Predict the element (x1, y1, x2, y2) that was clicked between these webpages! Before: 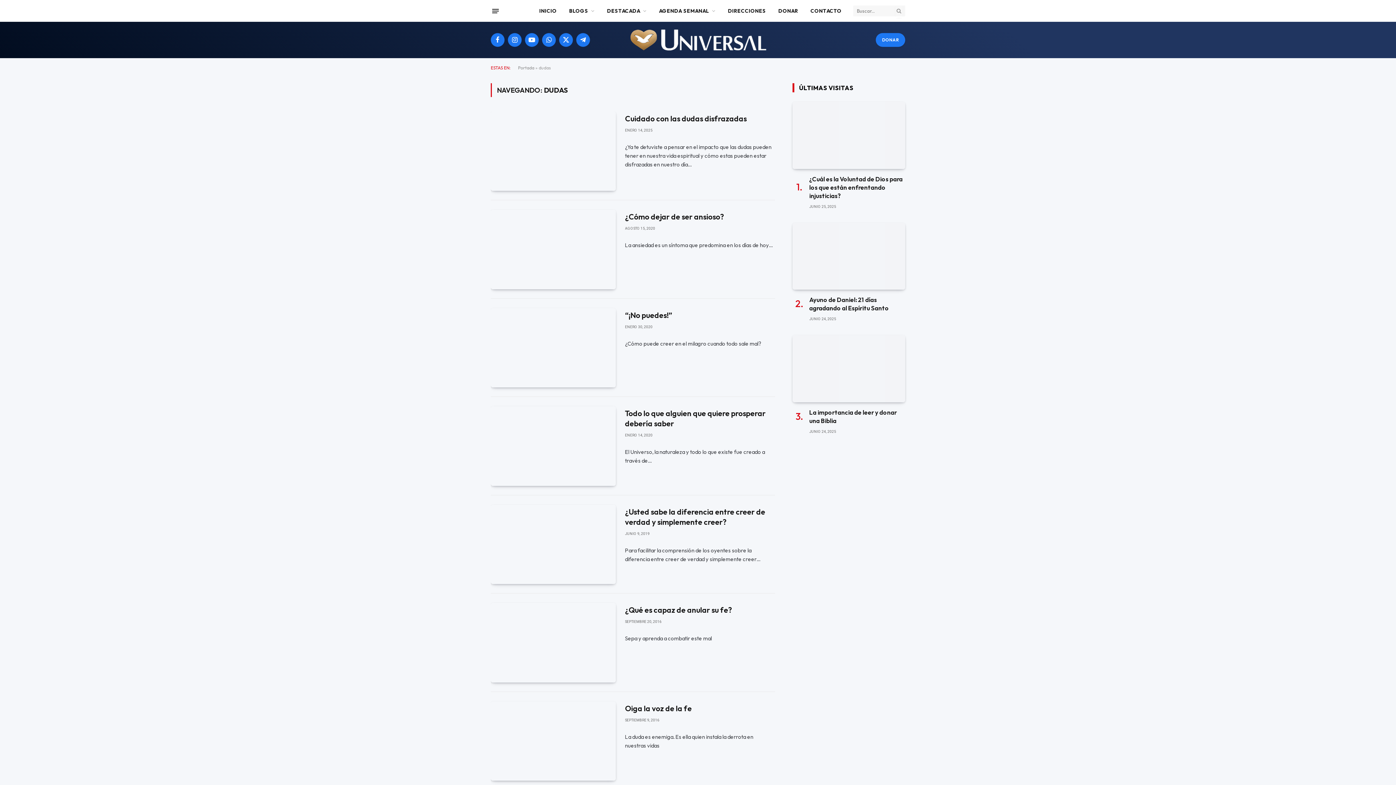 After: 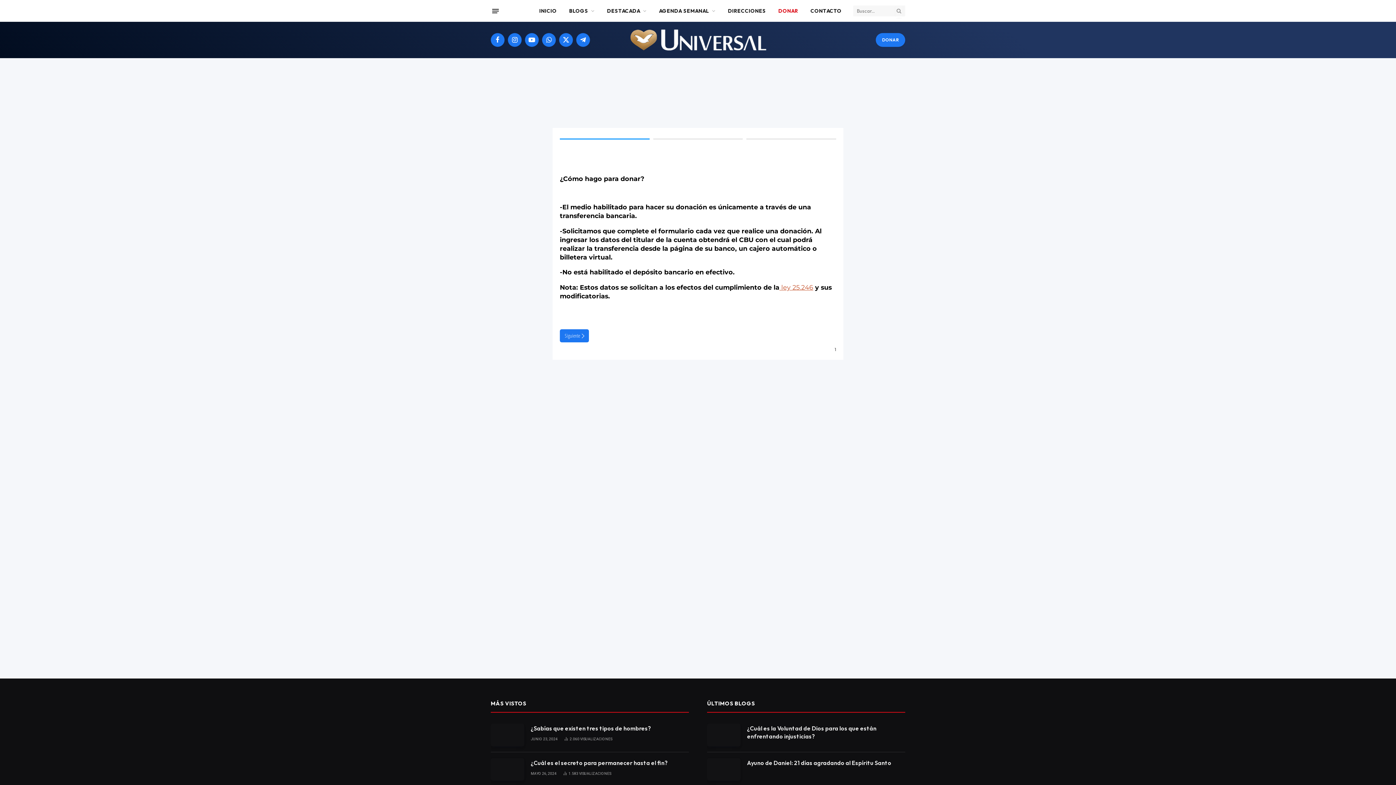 Action: label: DONAR bbox: (876, 33, 905, 46)